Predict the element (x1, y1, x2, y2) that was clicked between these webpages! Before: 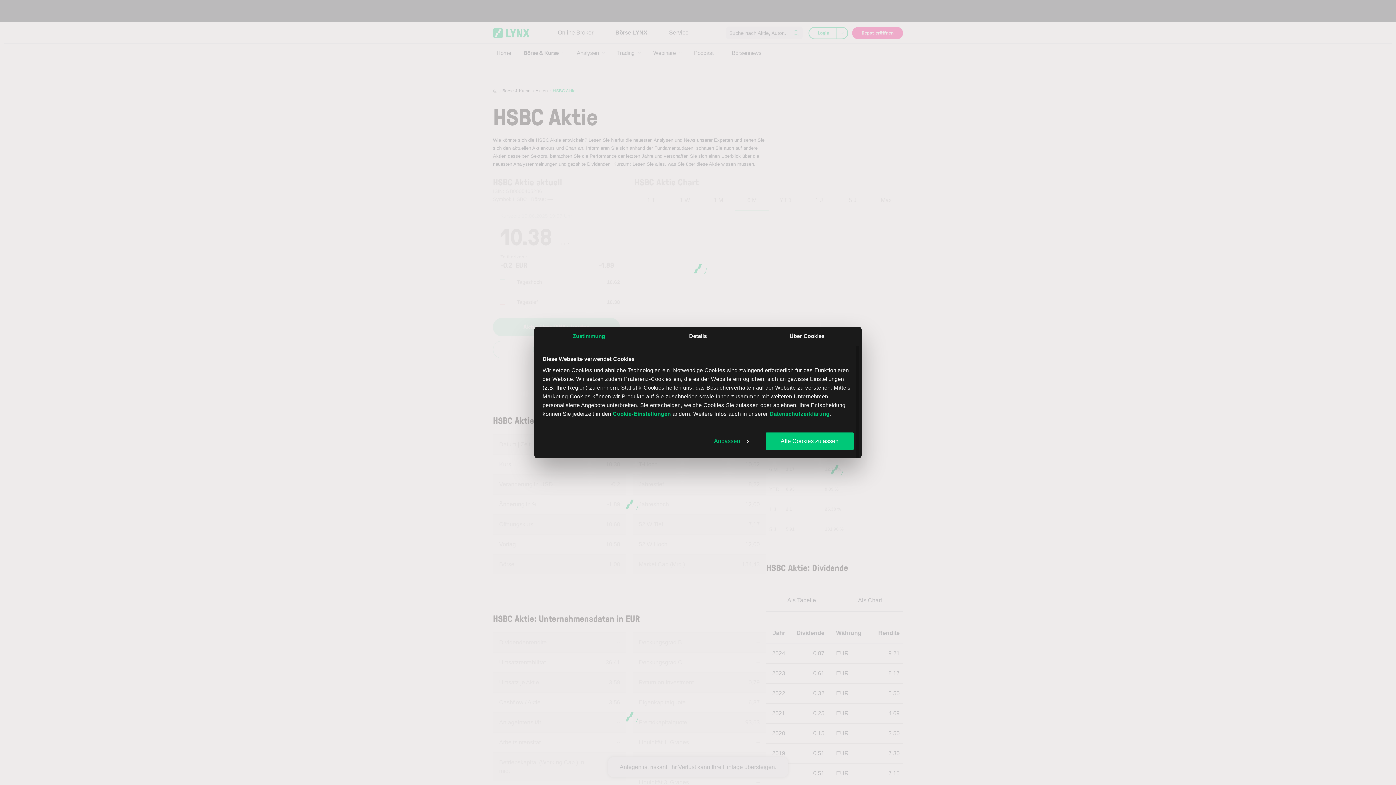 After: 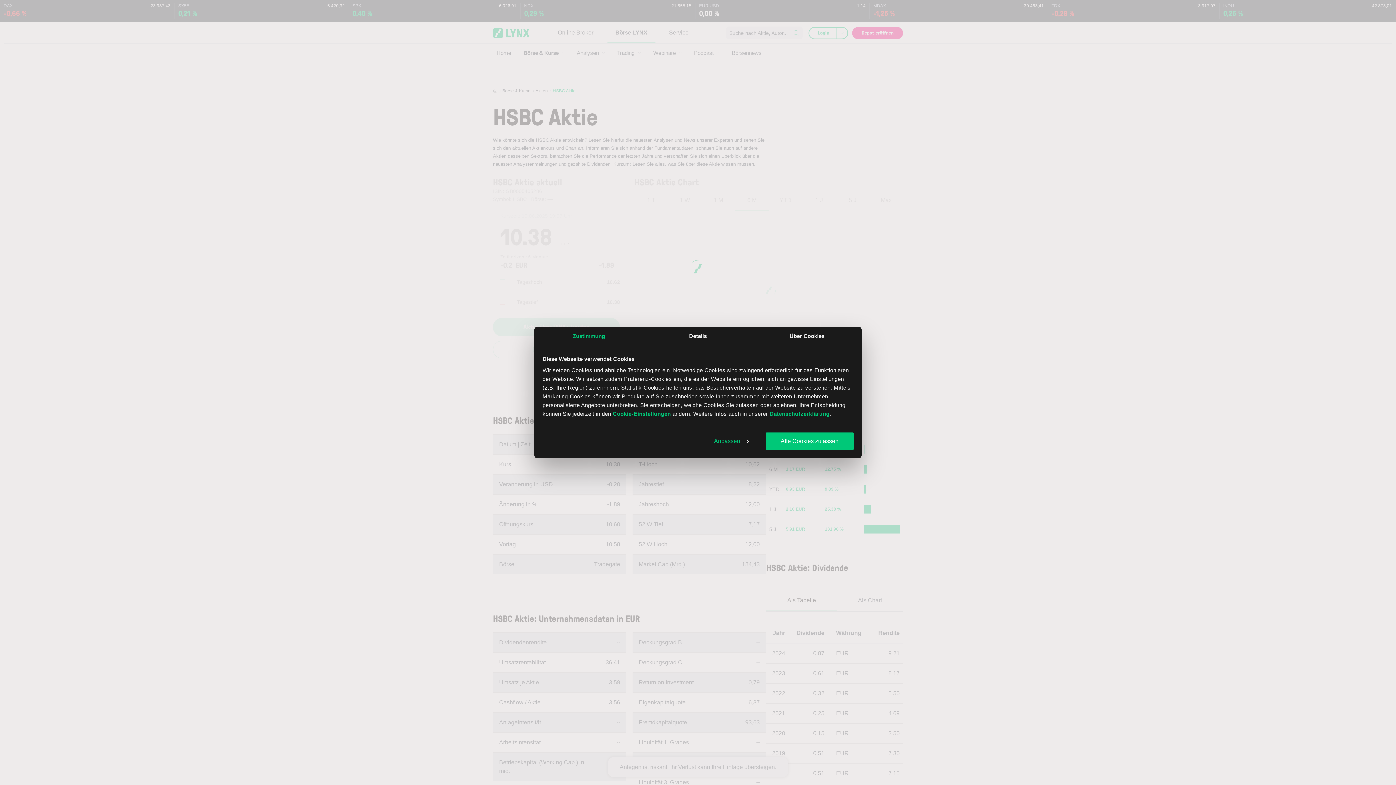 Action: label: Zustimmung bbox: (534, 326, 643, 346)